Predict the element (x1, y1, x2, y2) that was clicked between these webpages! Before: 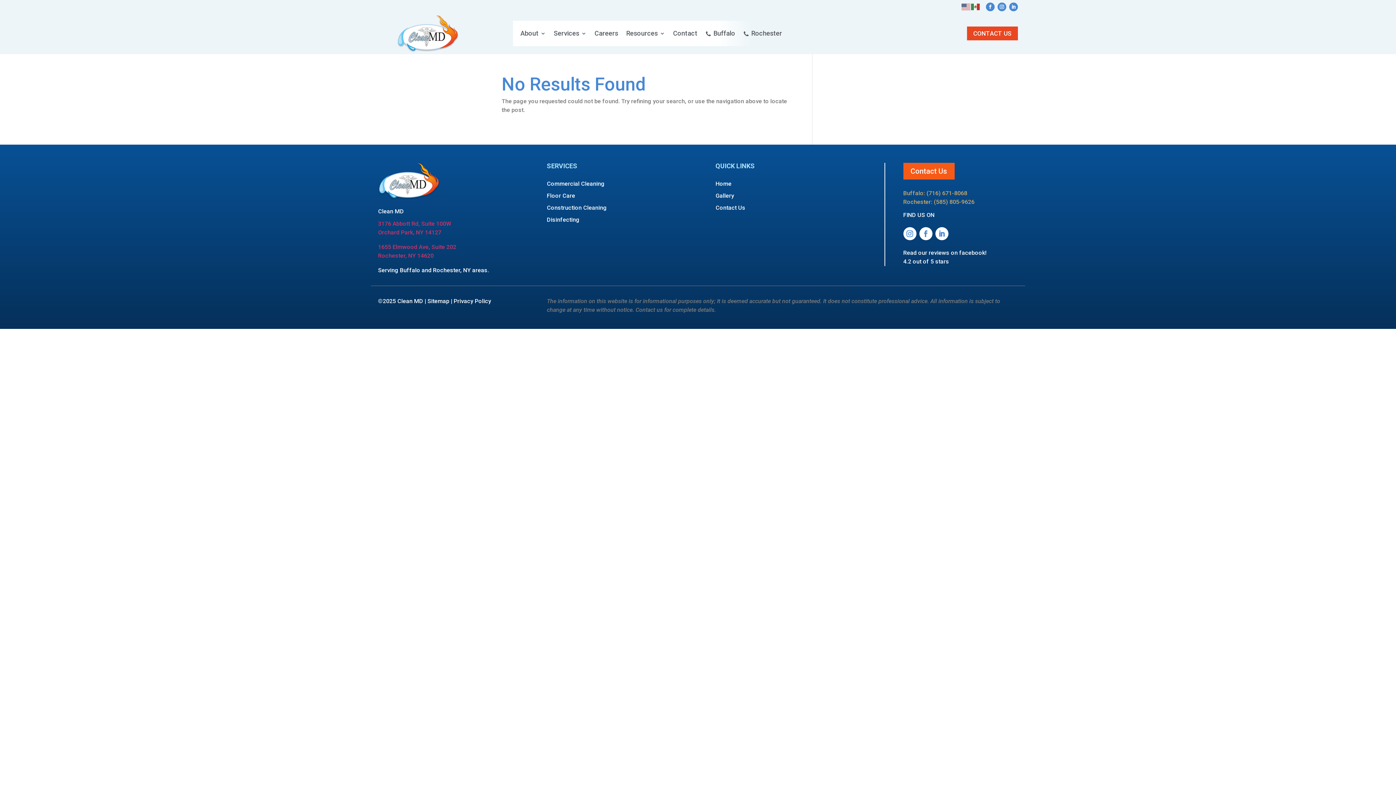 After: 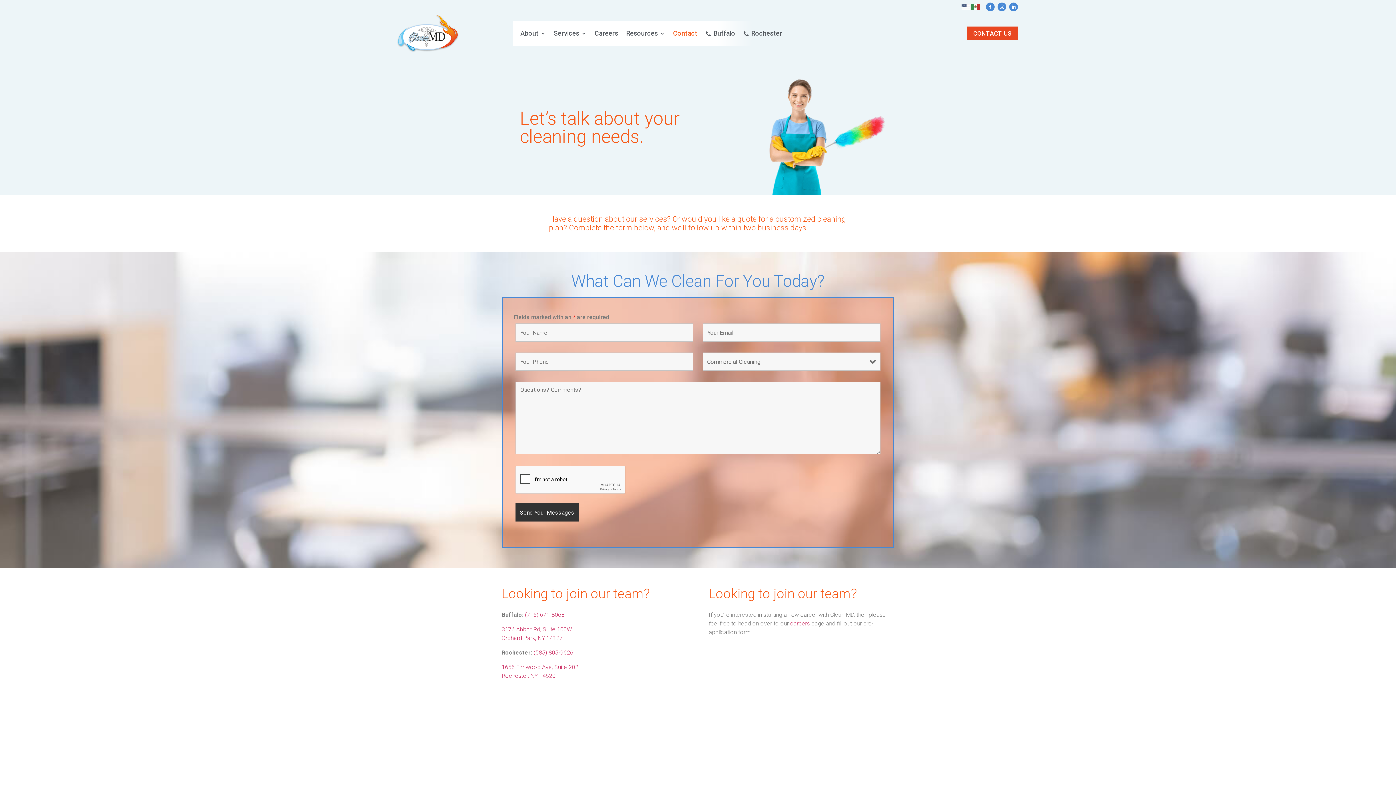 Action: label: Contact bbox: (673, 31, 697, 39)